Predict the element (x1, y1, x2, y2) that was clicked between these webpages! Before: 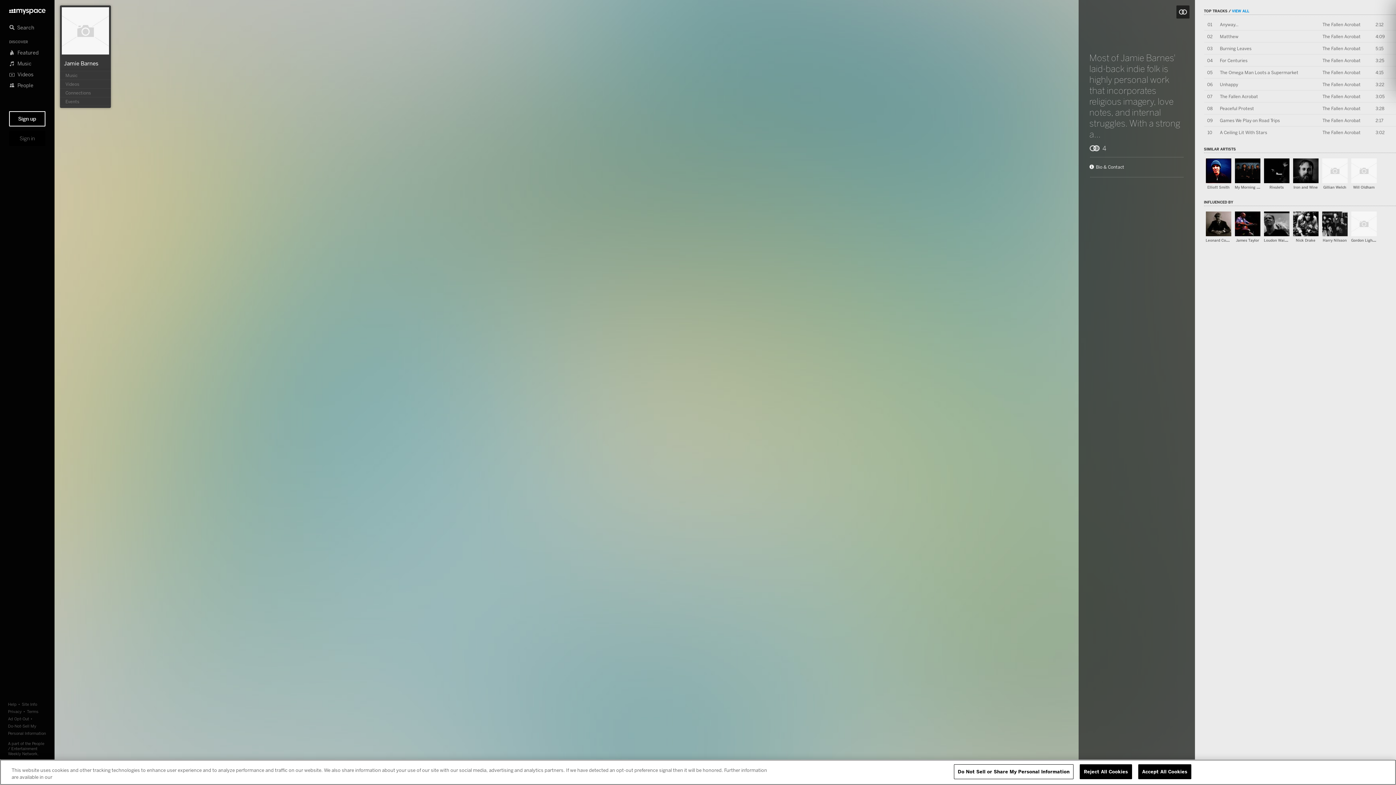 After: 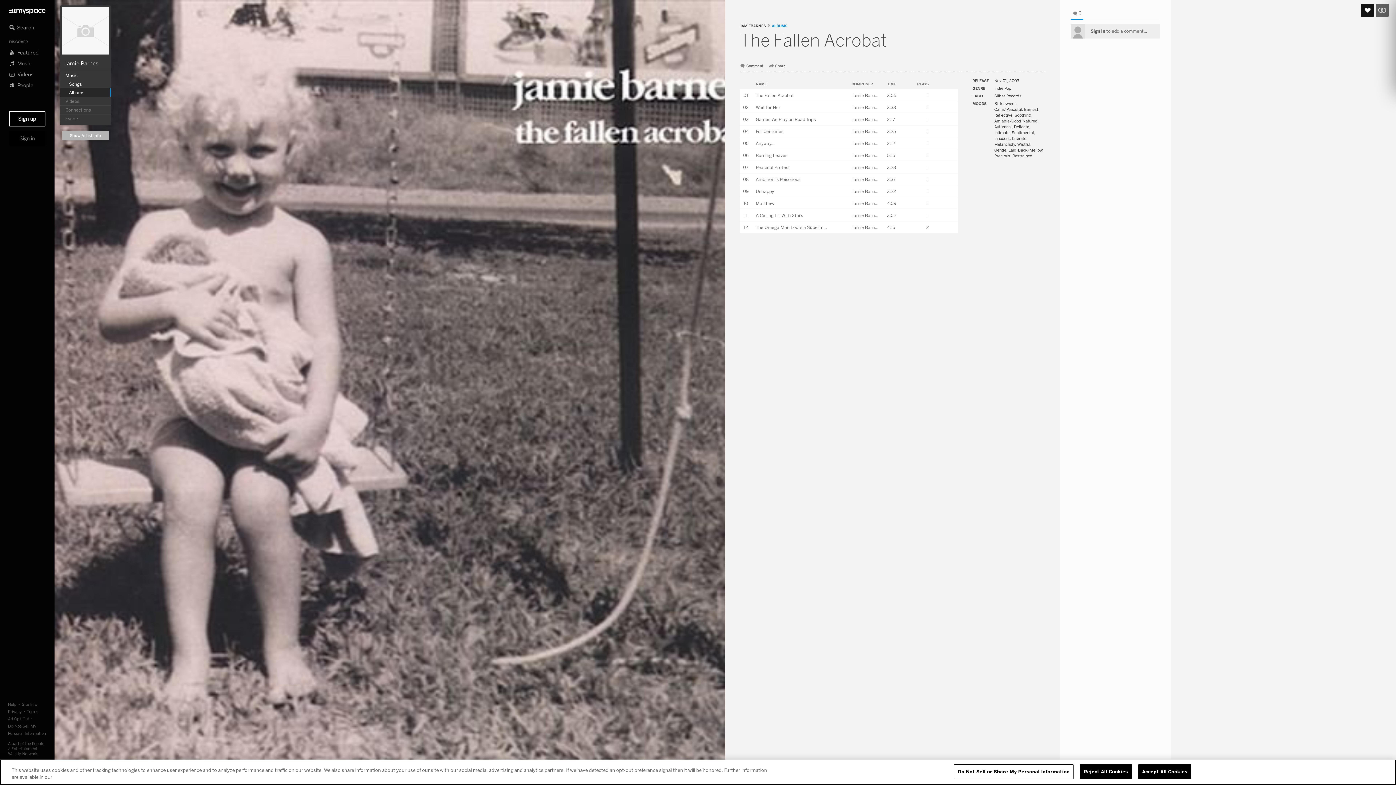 Action: bbox: (1322, 21, 1360, 27) label: The Fallen Acrobat